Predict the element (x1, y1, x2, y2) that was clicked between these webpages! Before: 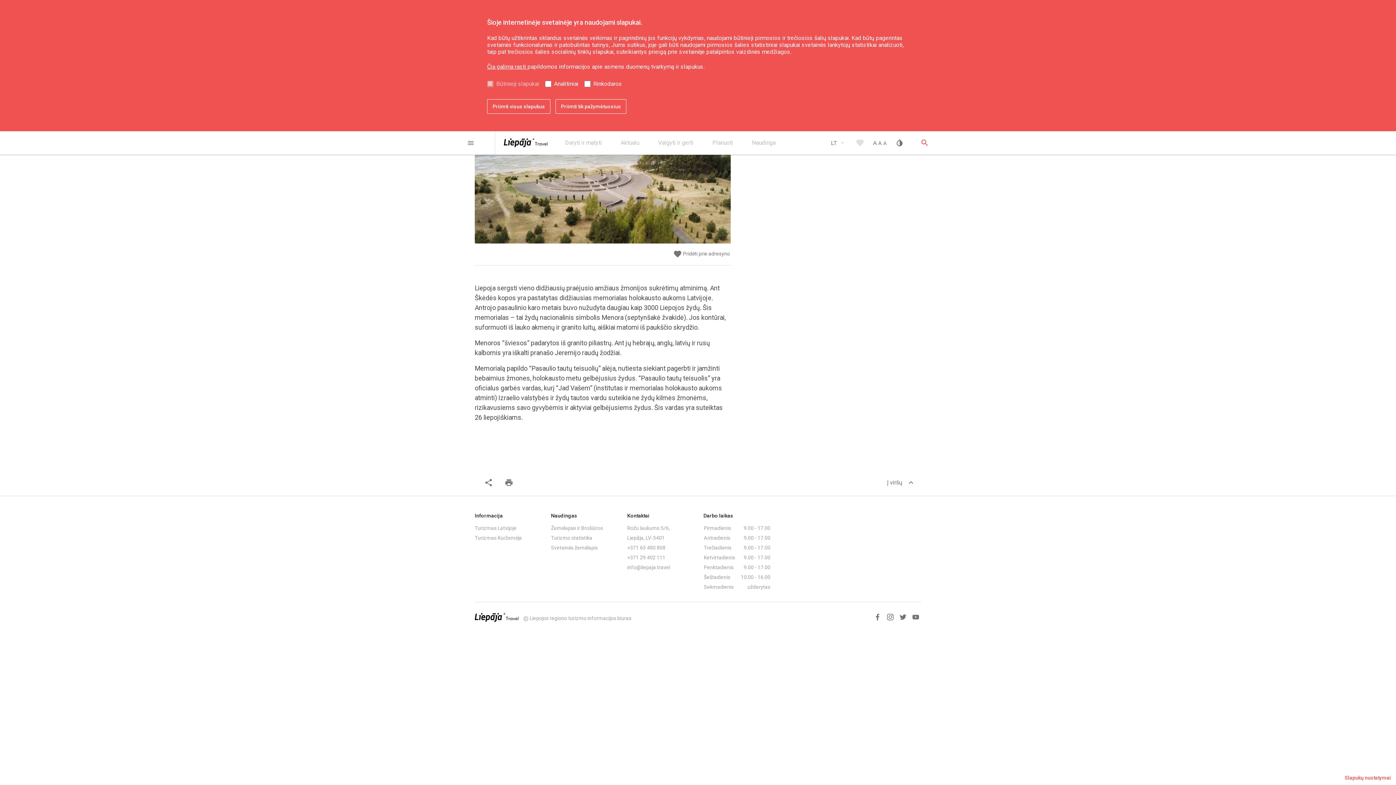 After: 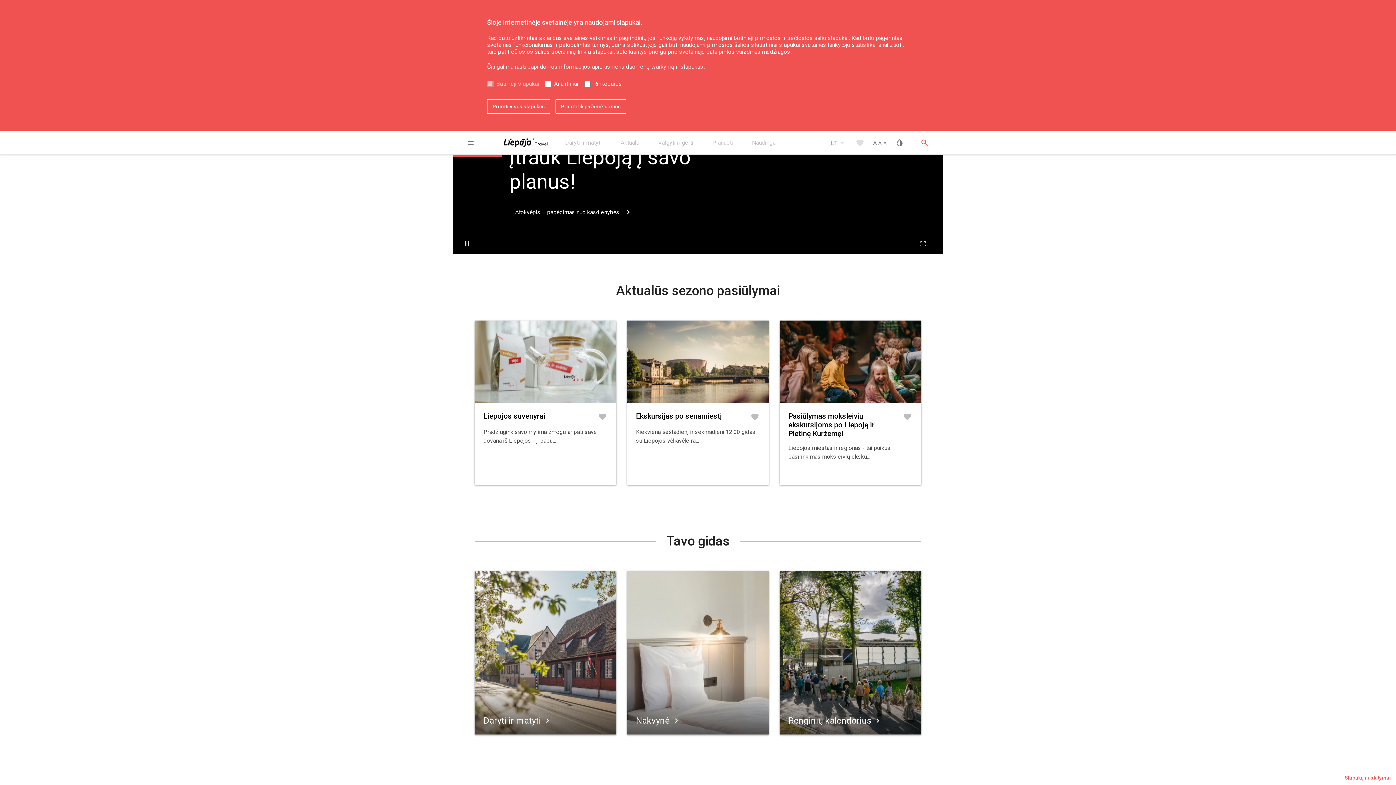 Action: bbox: (474, 611, 518, 623)